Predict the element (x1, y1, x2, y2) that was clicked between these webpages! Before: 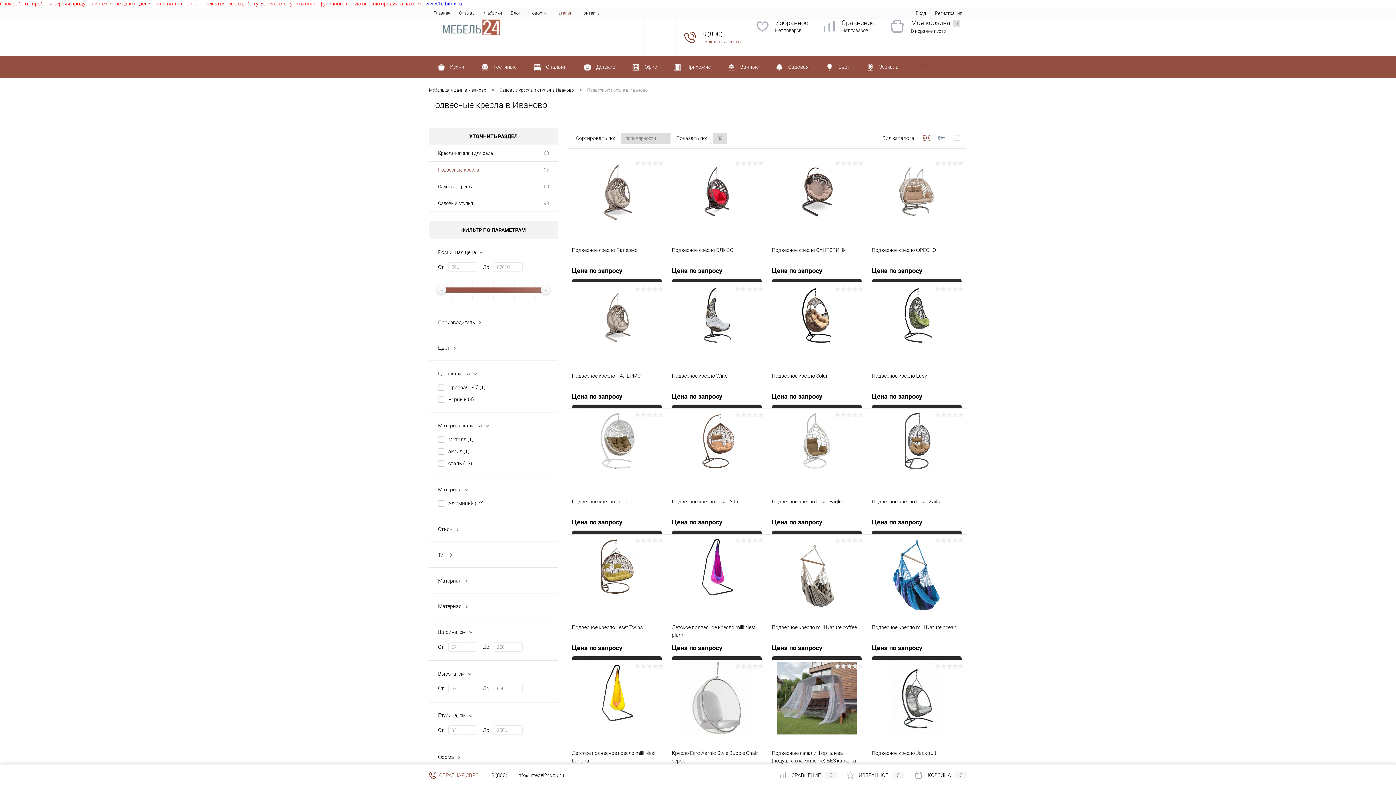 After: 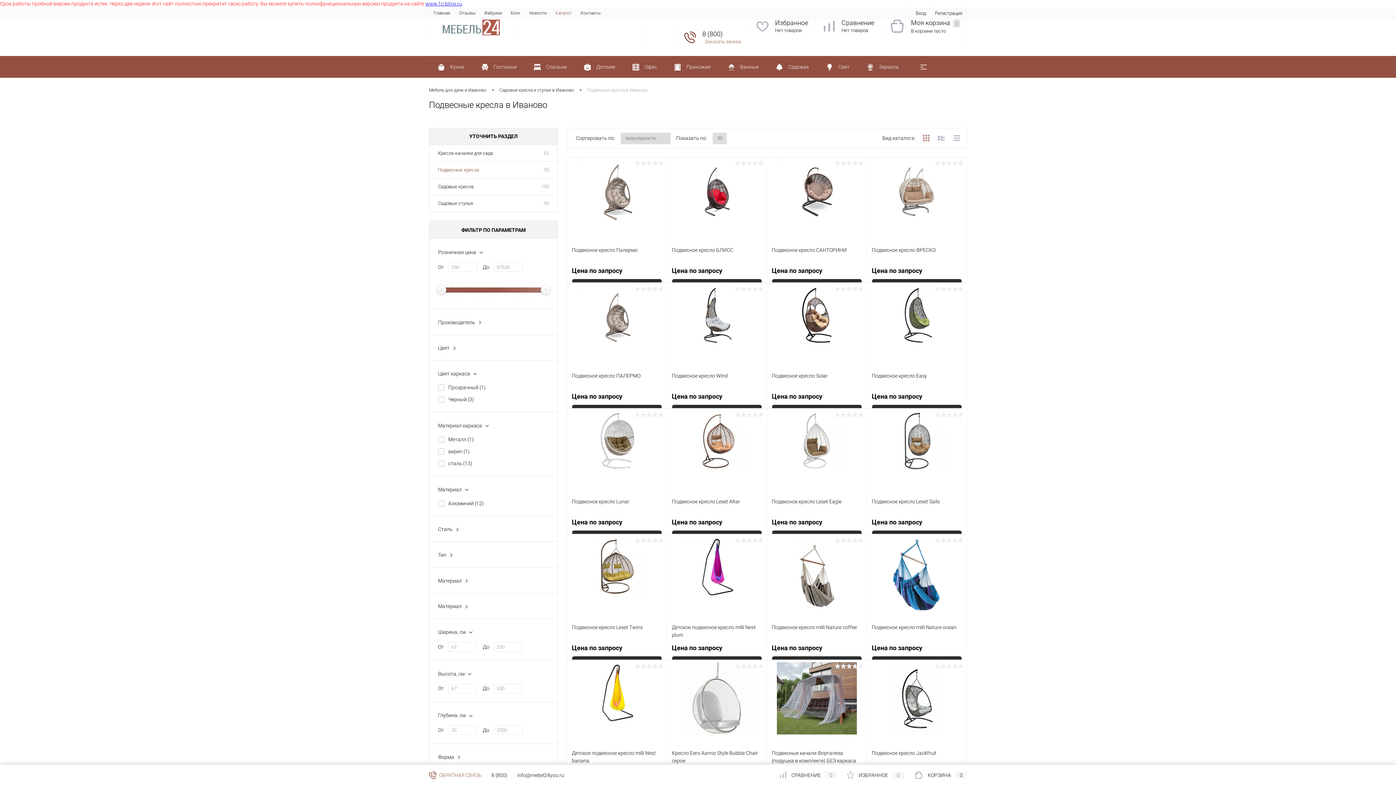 Action: bbox: (914, 772, 967, 778) label: КОРЗИНА0